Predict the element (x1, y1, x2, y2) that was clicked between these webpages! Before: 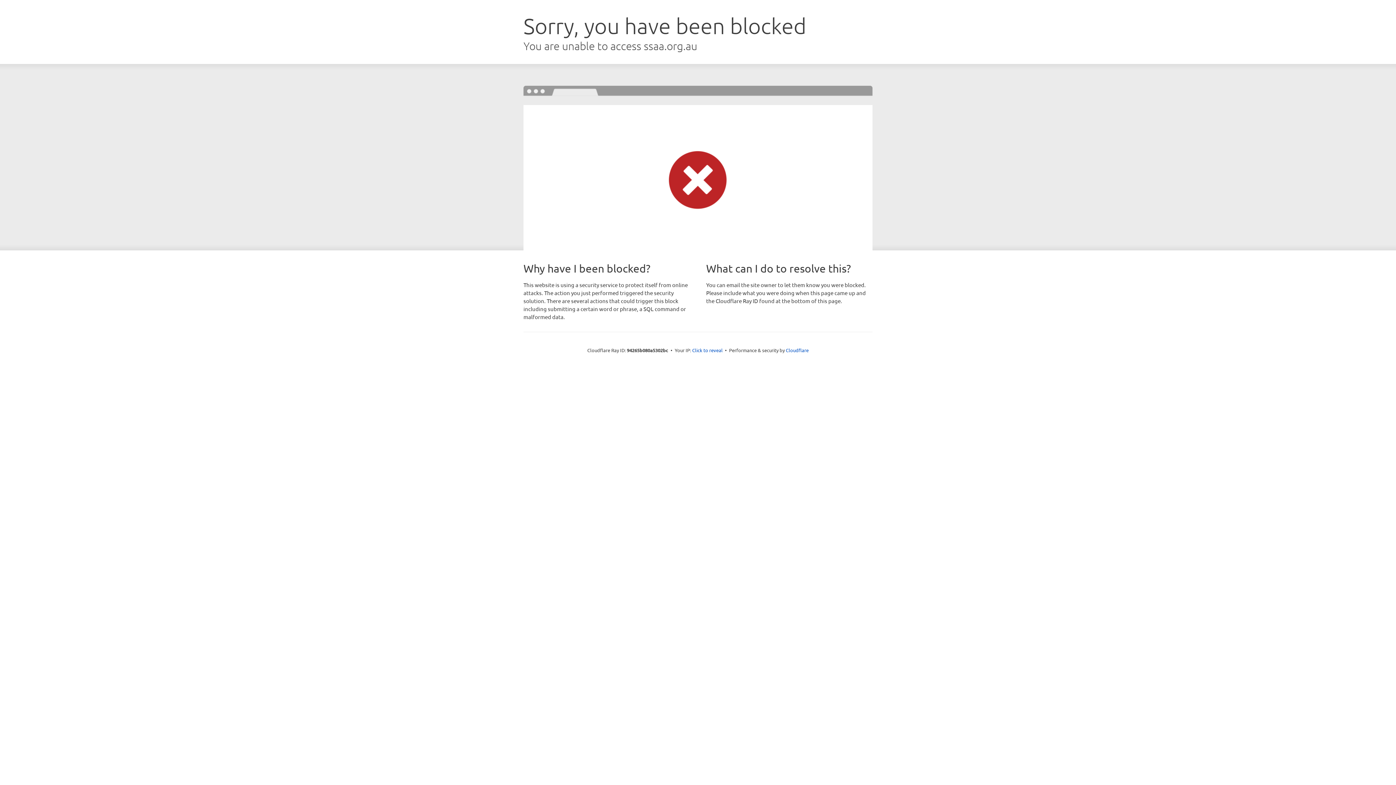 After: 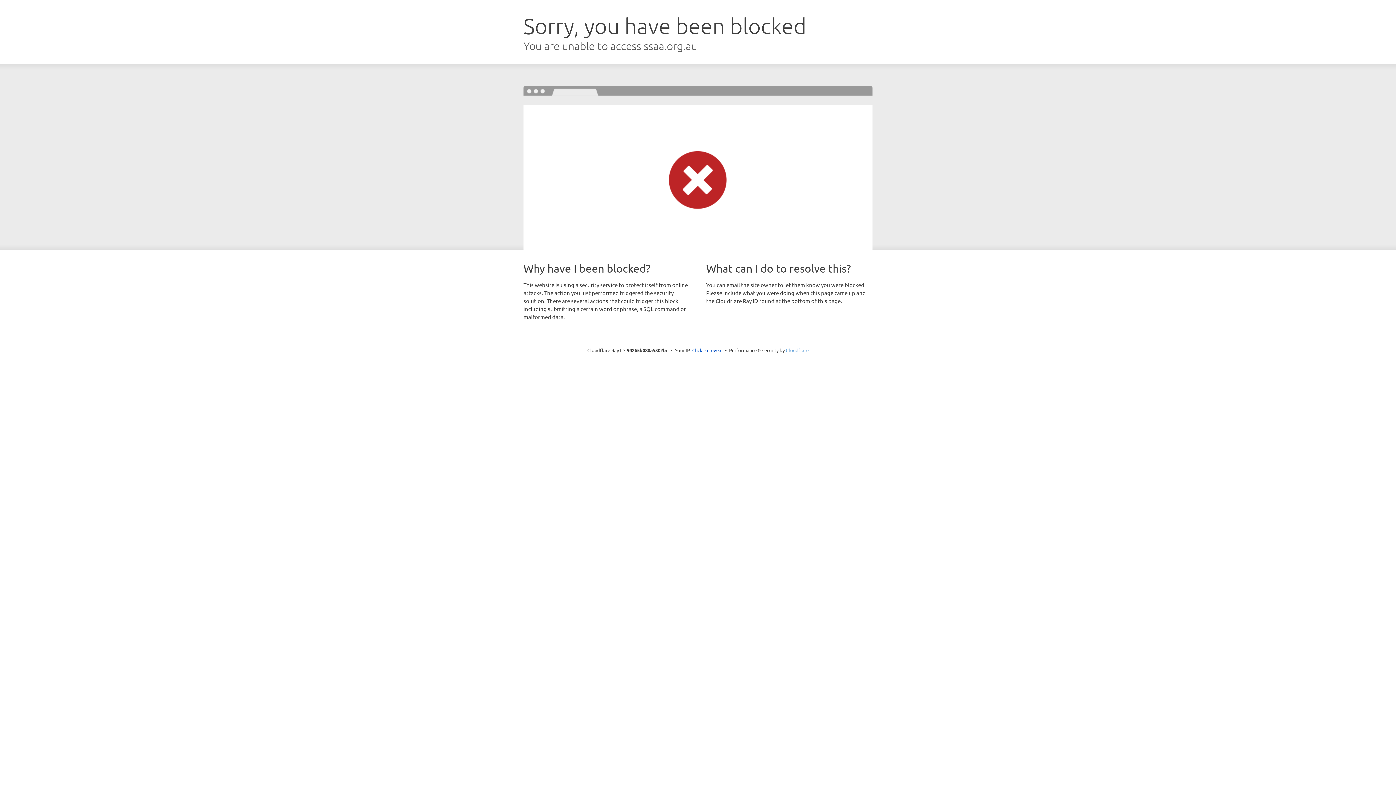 Action: label: Cloudflare bbox: (786, 347, 808, 353)